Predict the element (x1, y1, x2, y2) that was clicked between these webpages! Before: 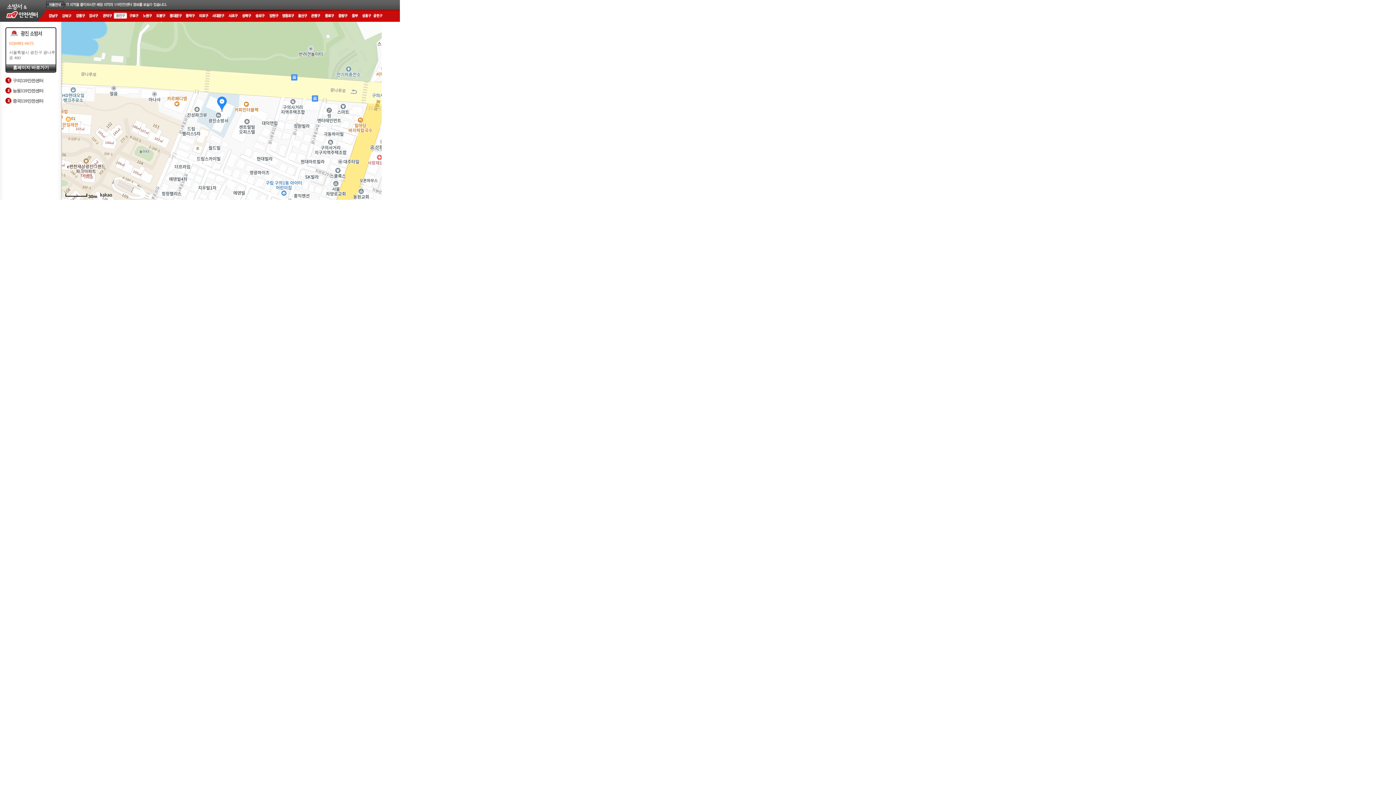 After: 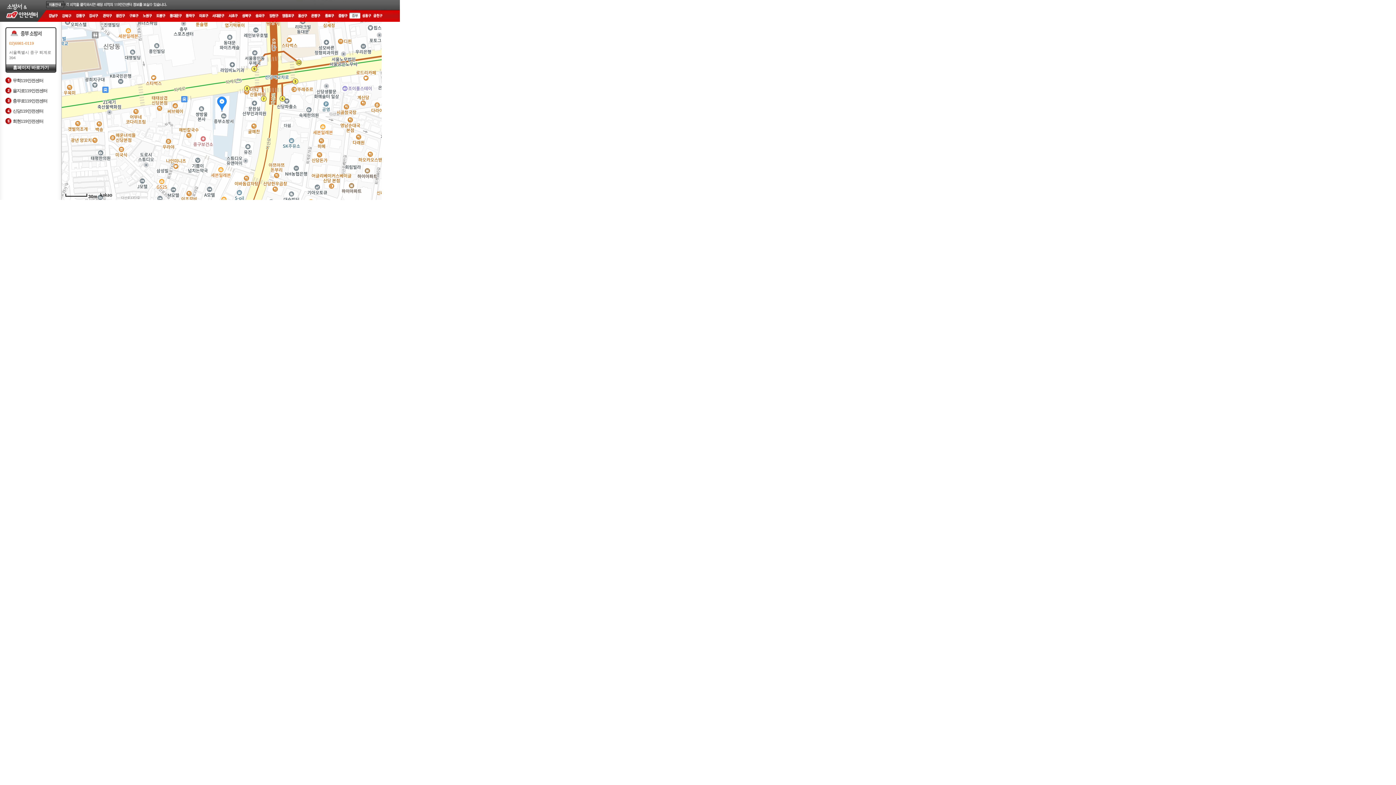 Action: bbox: (349, 13, 360, 18)